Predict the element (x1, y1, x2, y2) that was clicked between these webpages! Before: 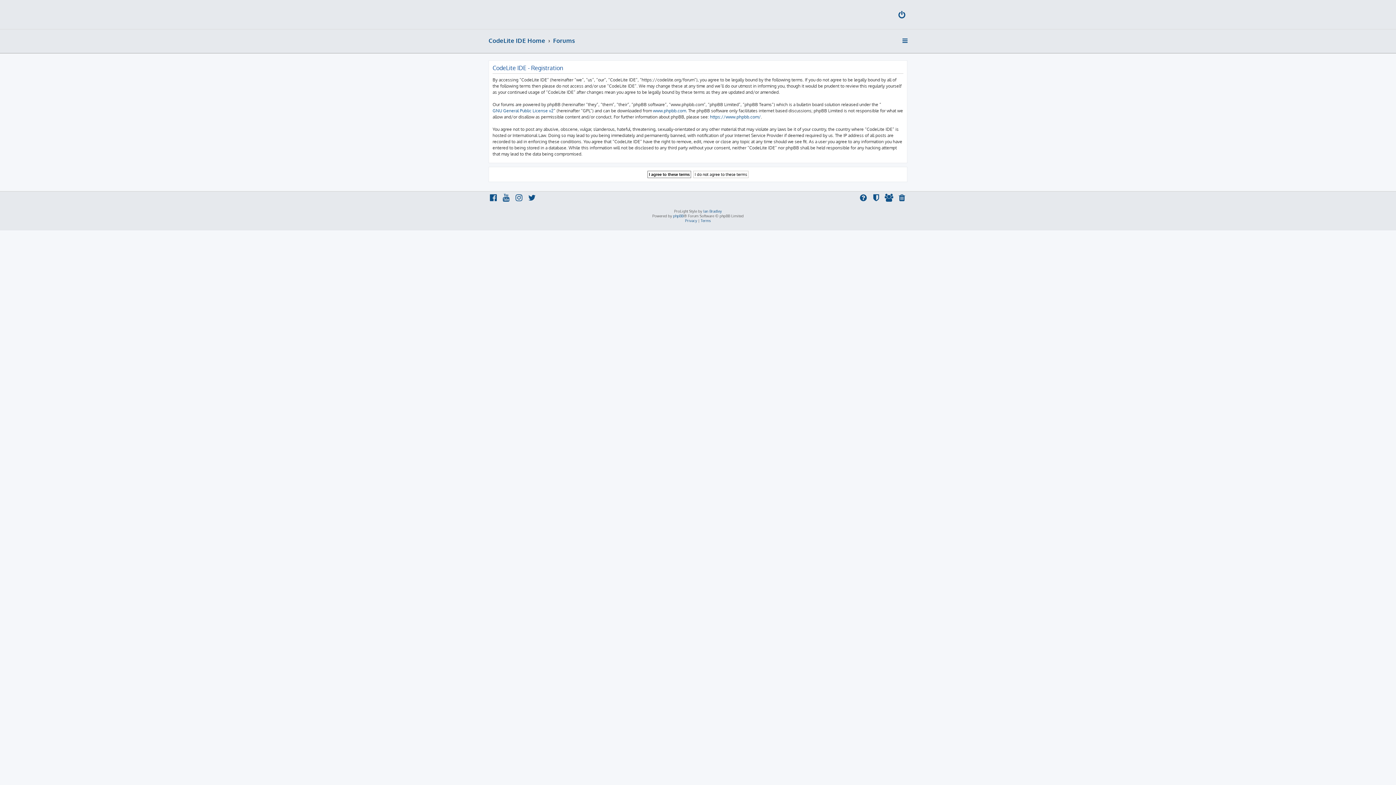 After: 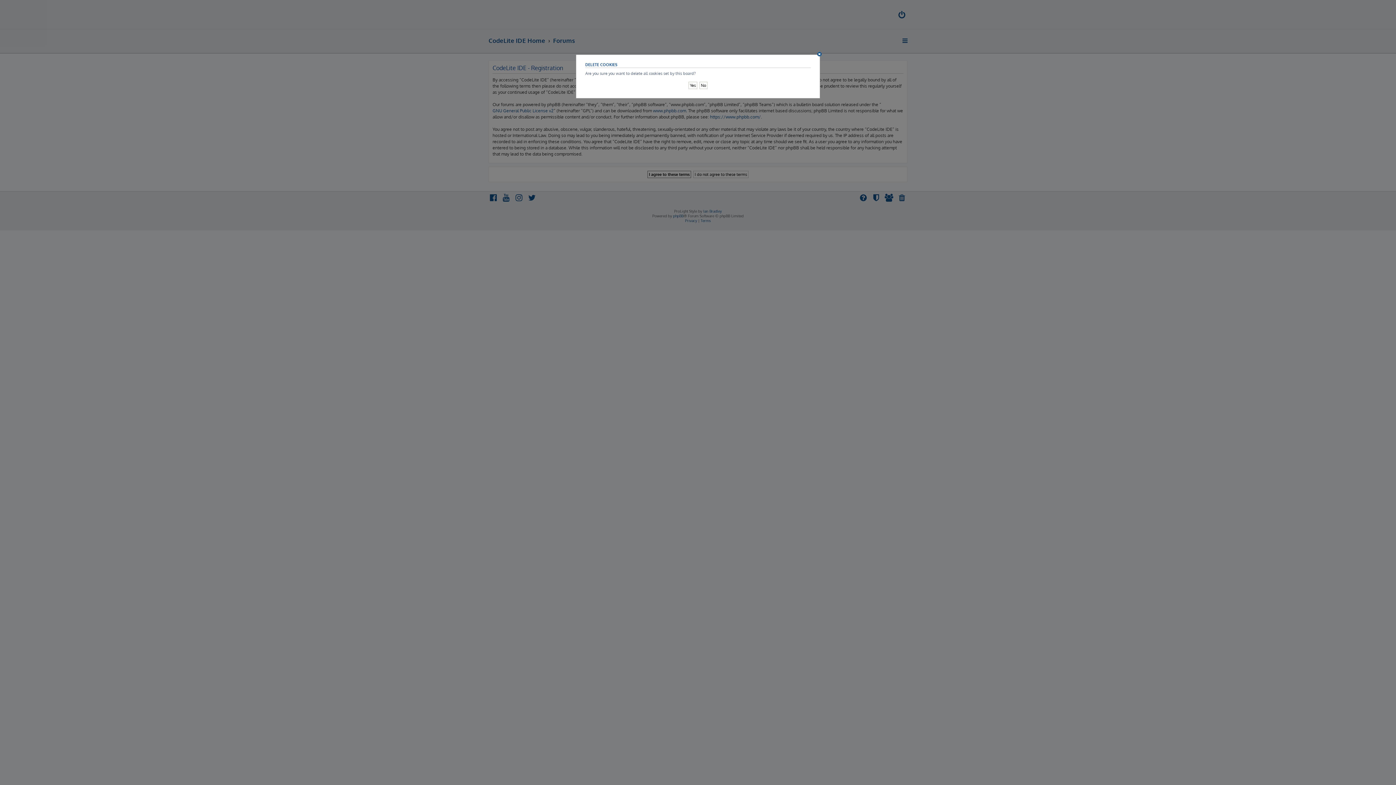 Action: bbox: (897, 193, 907, 203)